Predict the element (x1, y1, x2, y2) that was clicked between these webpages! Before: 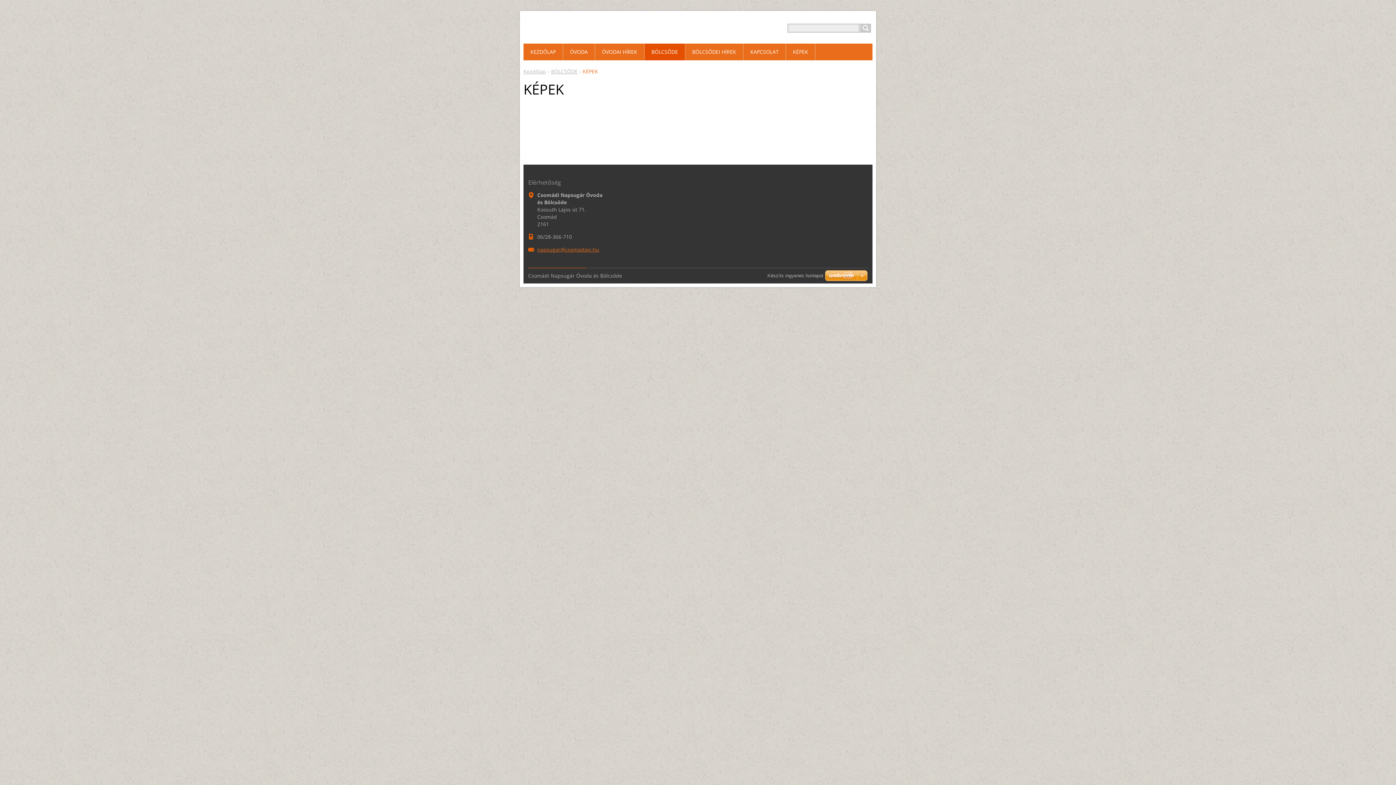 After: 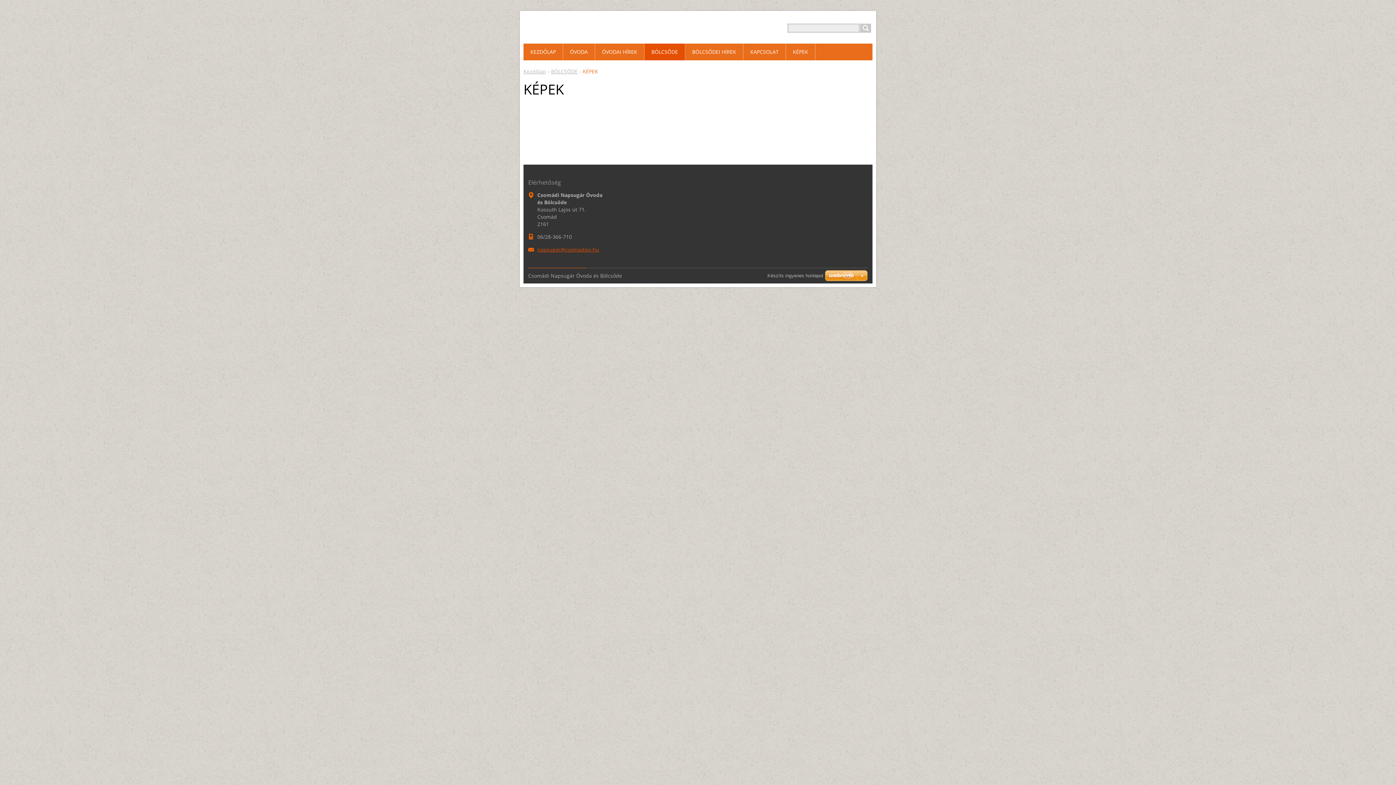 Action: bbox: (537, 246, 599, 253) label: napsugar@csomadovi.hu